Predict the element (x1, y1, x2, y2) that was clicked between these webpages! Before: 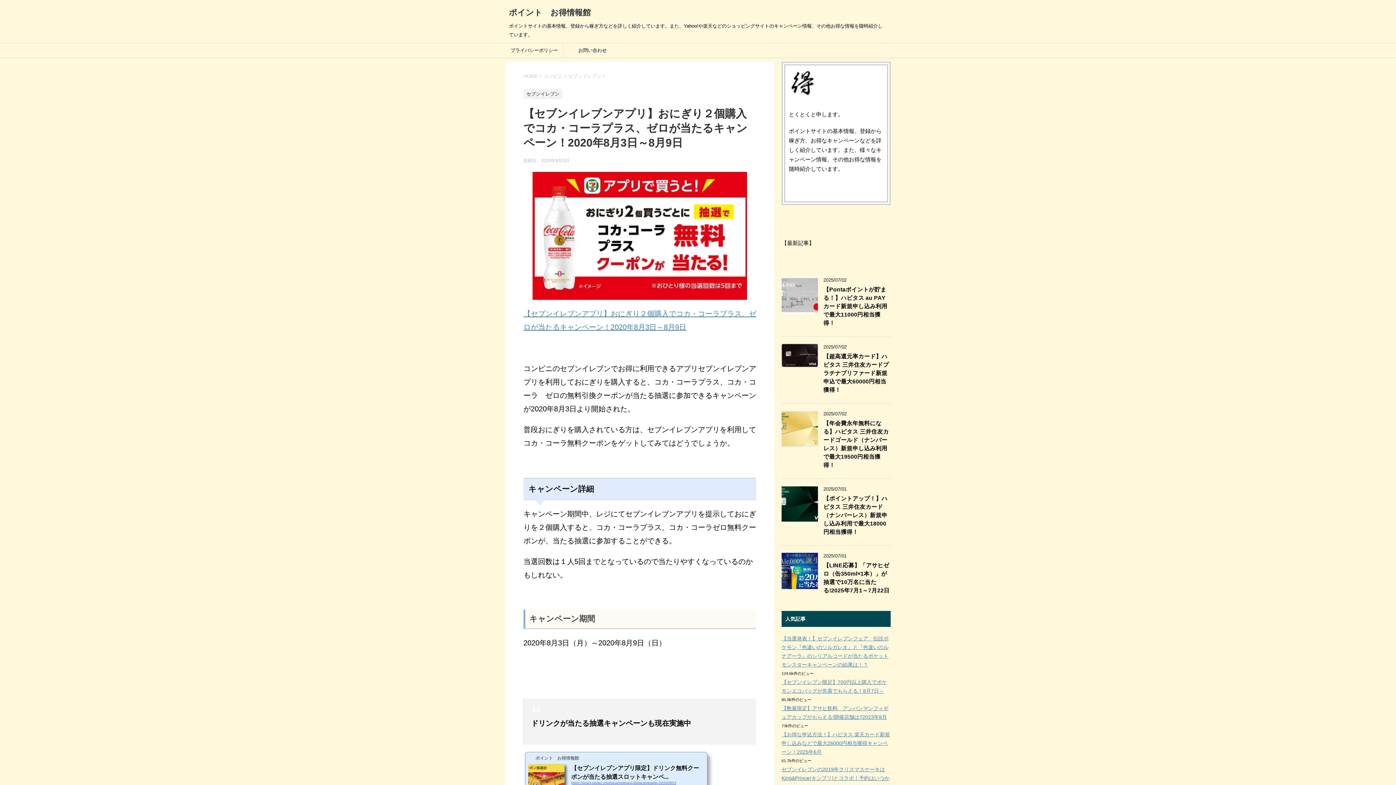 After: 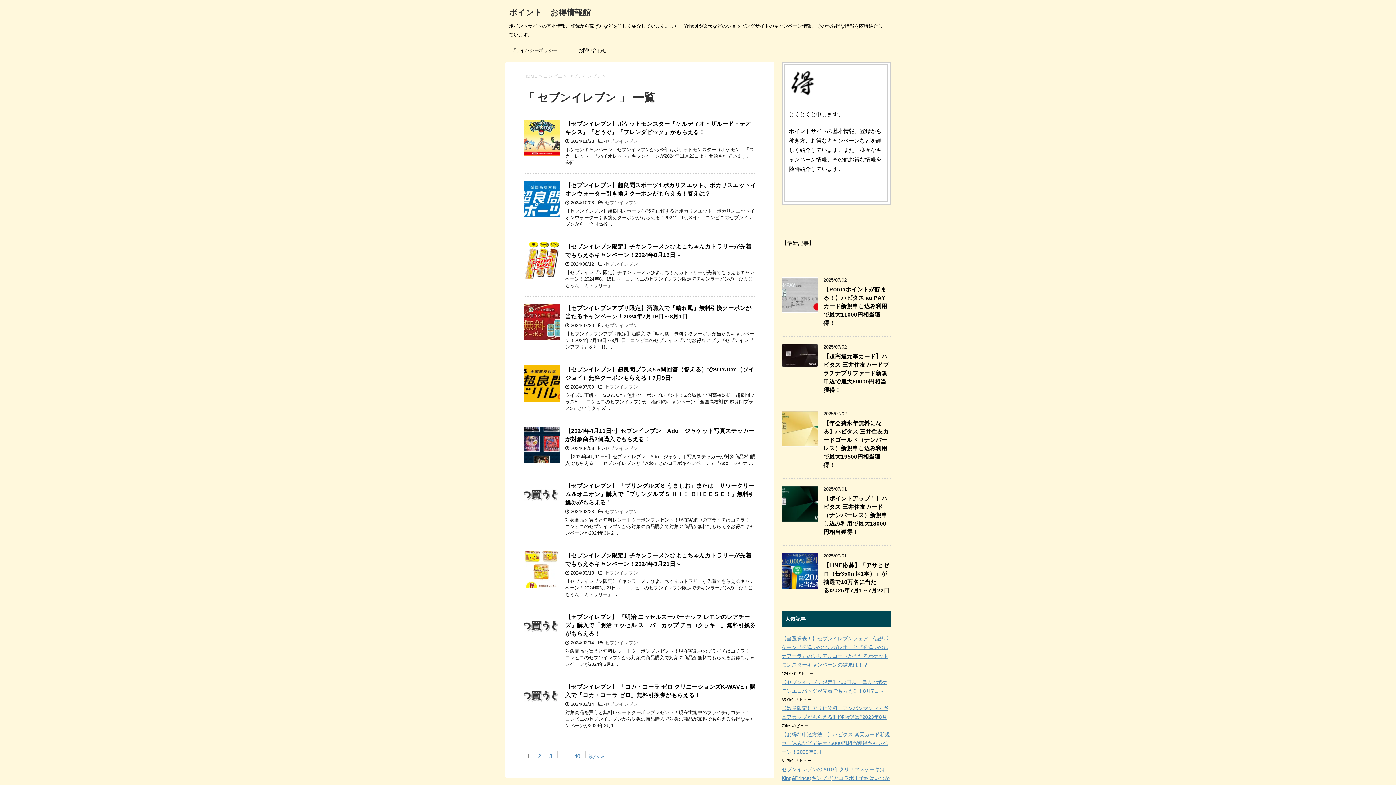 Action: label: セブンイレブン bbox: (523, 91, 562, 96)